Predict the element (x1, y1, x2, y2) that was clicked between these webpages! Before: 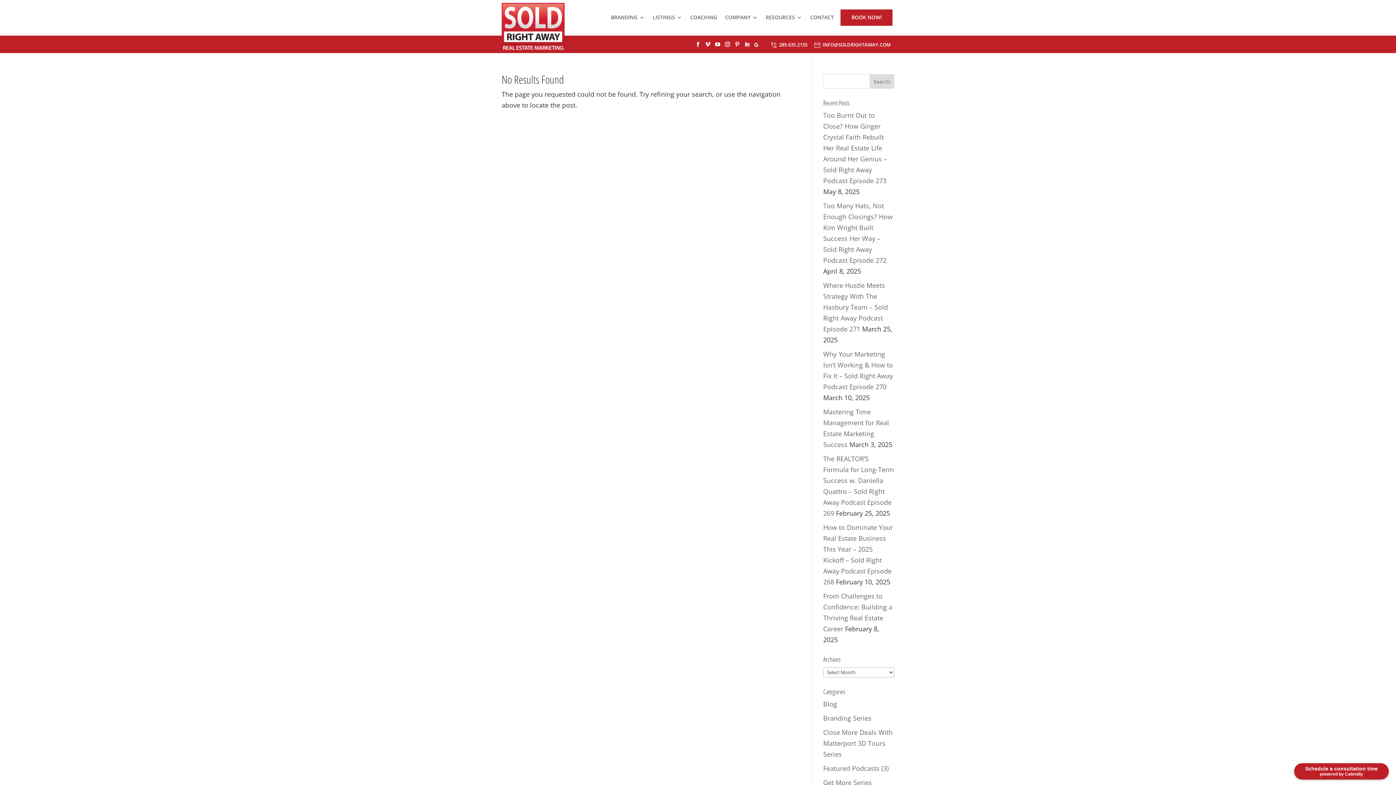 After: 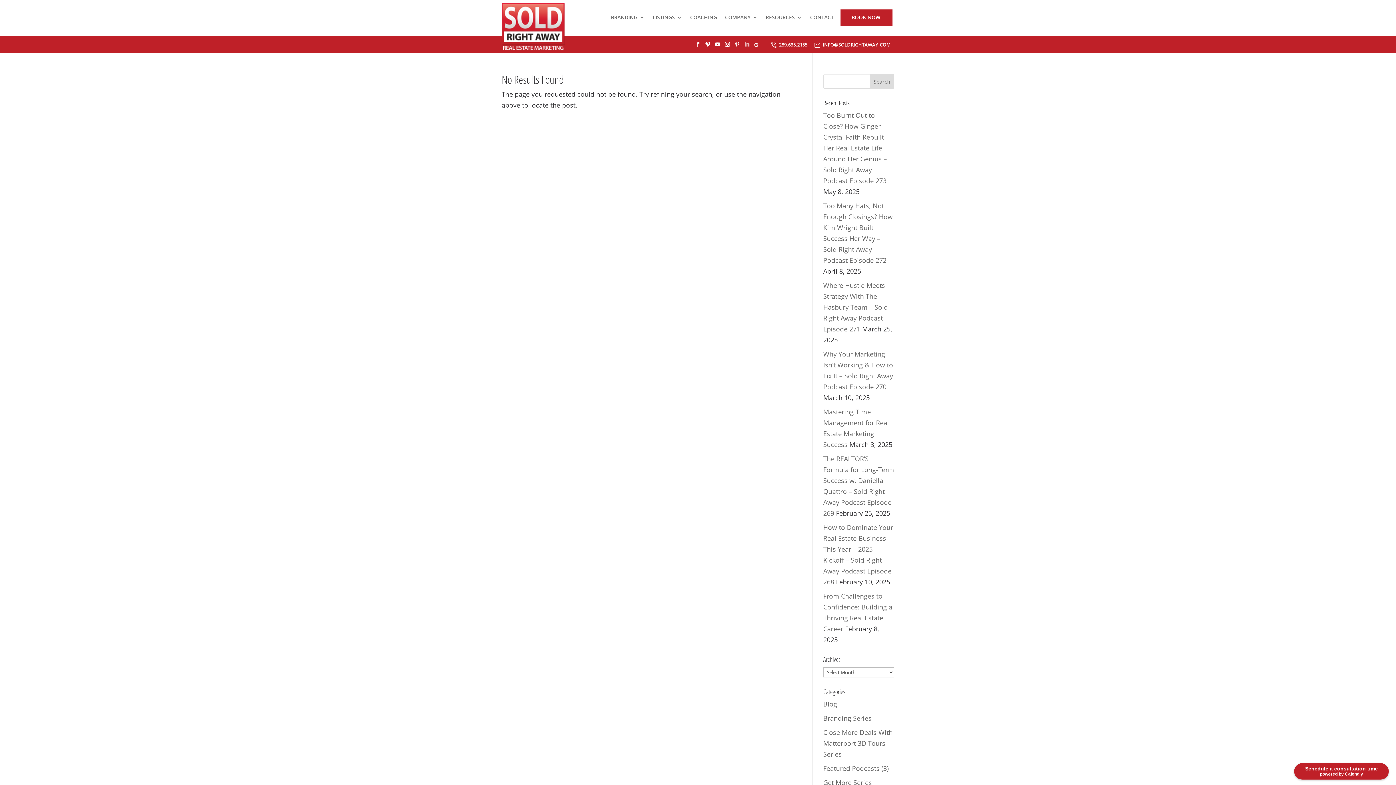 Action: bbox: (744, 40, 749, 49)